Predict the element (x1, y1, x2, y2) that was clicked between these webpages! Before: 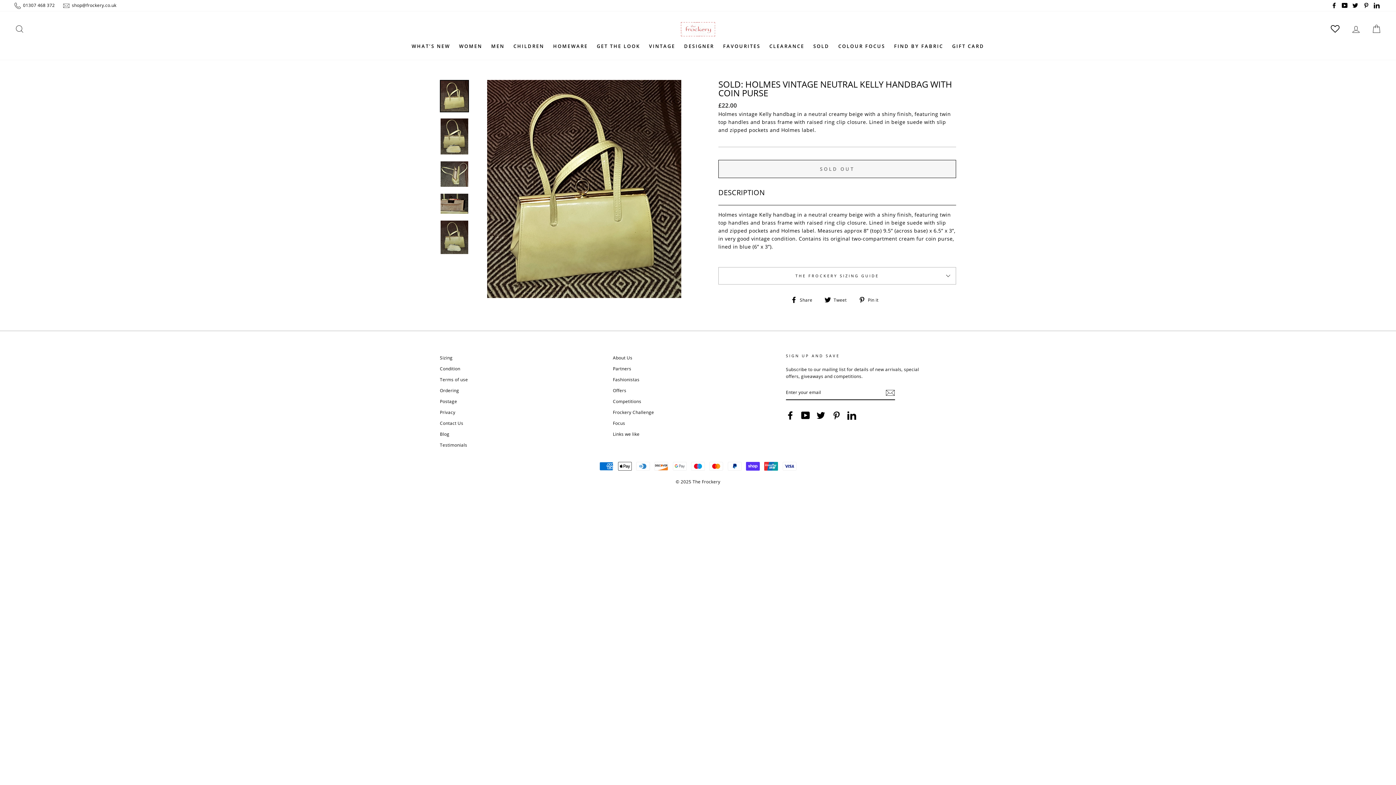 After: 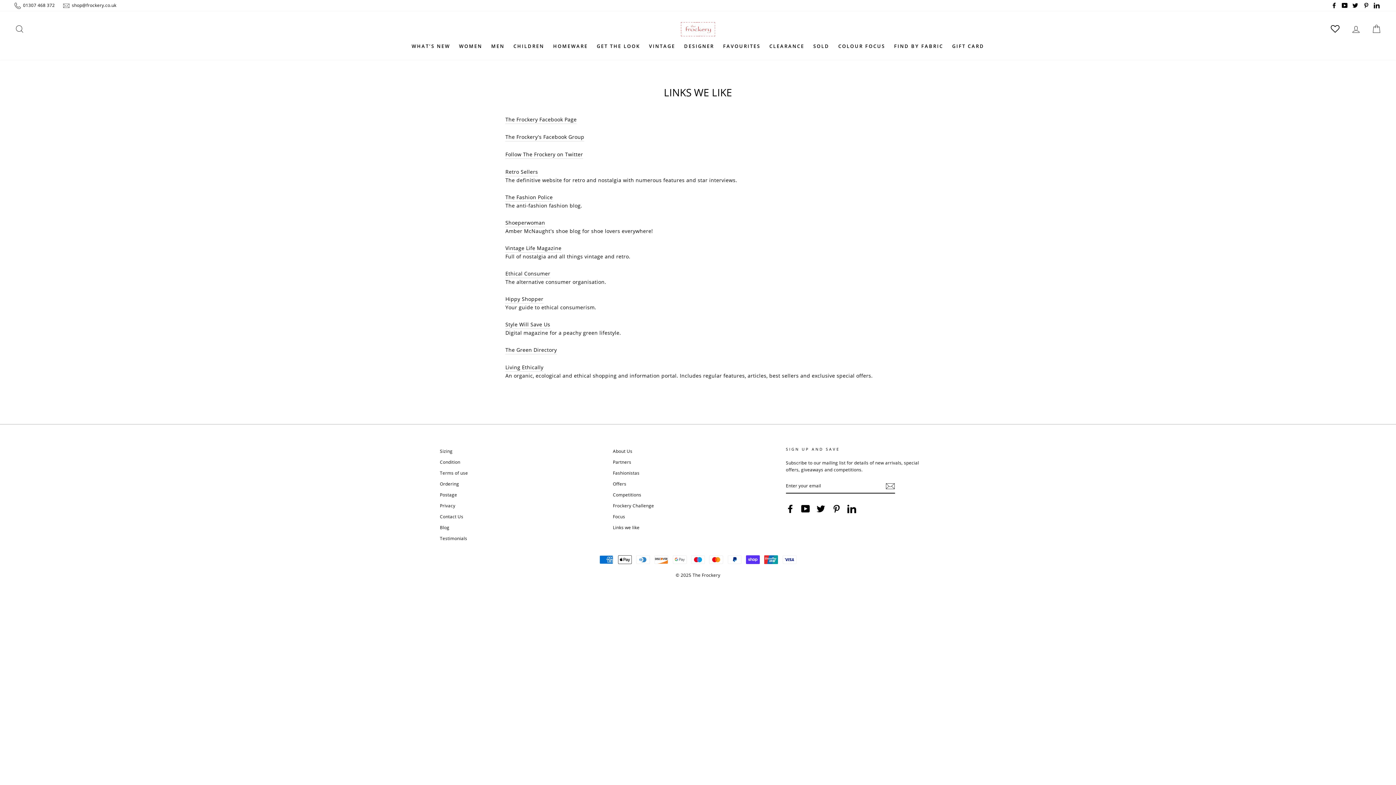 Action: label: Links we like bbox: (613, 429, 639, 439)